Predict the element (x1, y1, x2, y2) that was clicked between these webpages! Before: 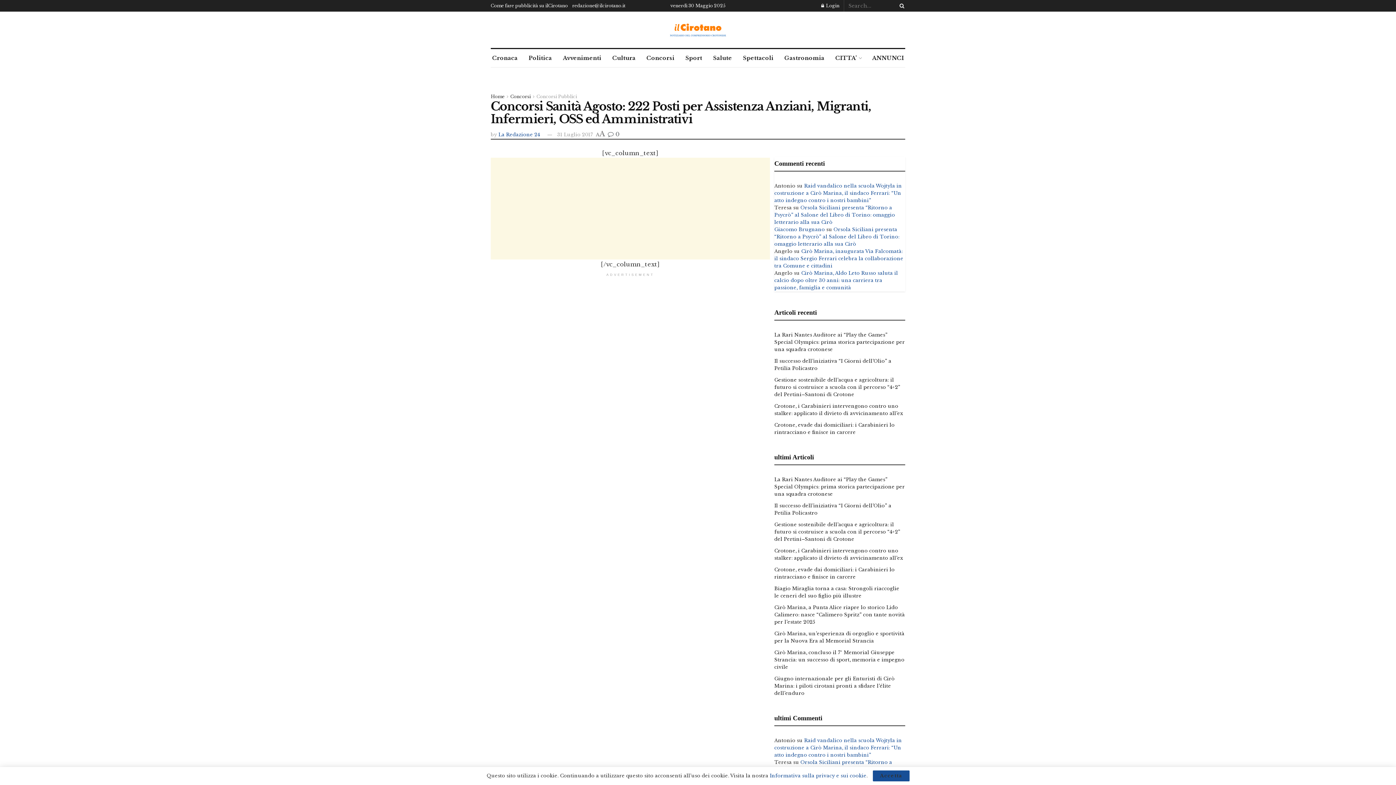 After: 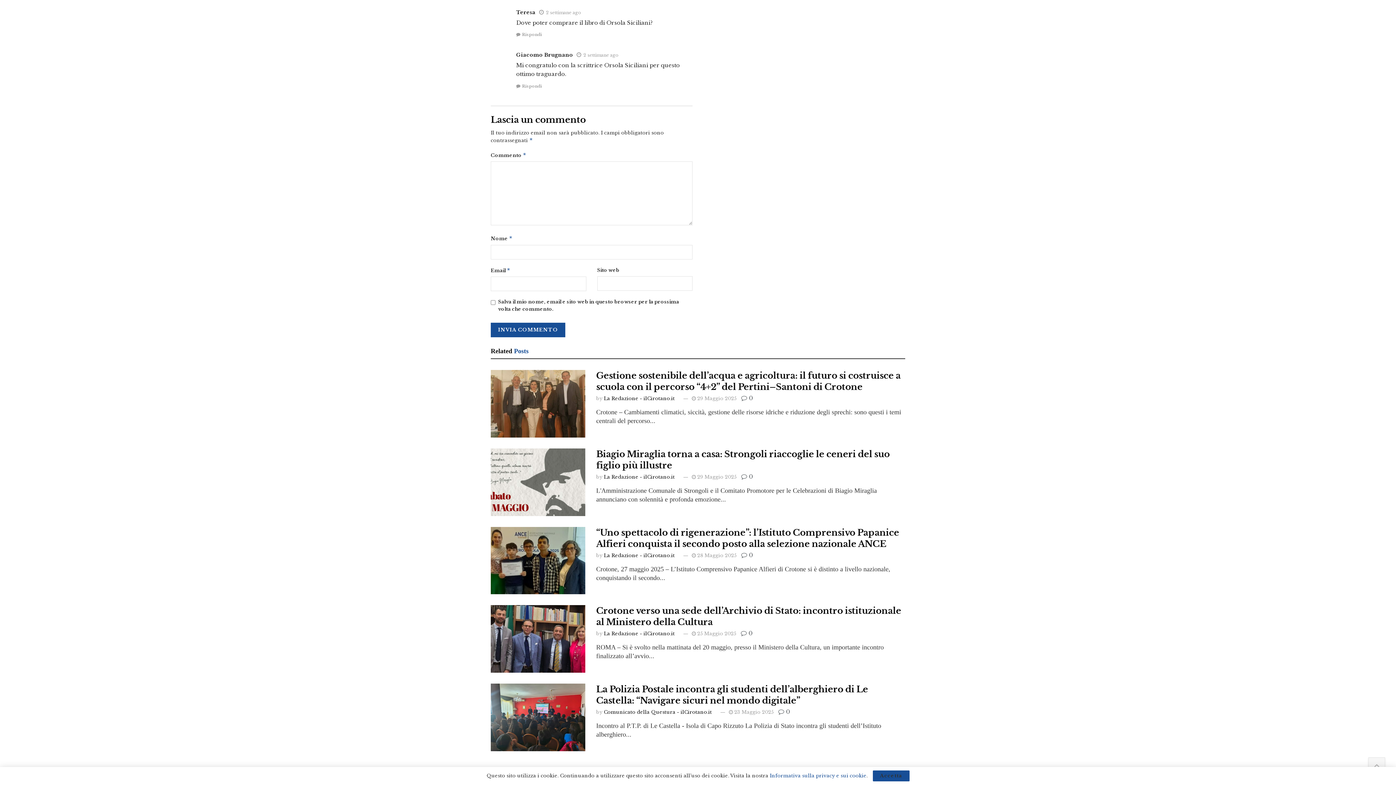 Action: bbox: (774, 204, 895, 225) label: Orsola Siciliani presenta “Ritorno a Psycrò” al Salone del Libro di Torino: omaggio letterario alla sua Cirò